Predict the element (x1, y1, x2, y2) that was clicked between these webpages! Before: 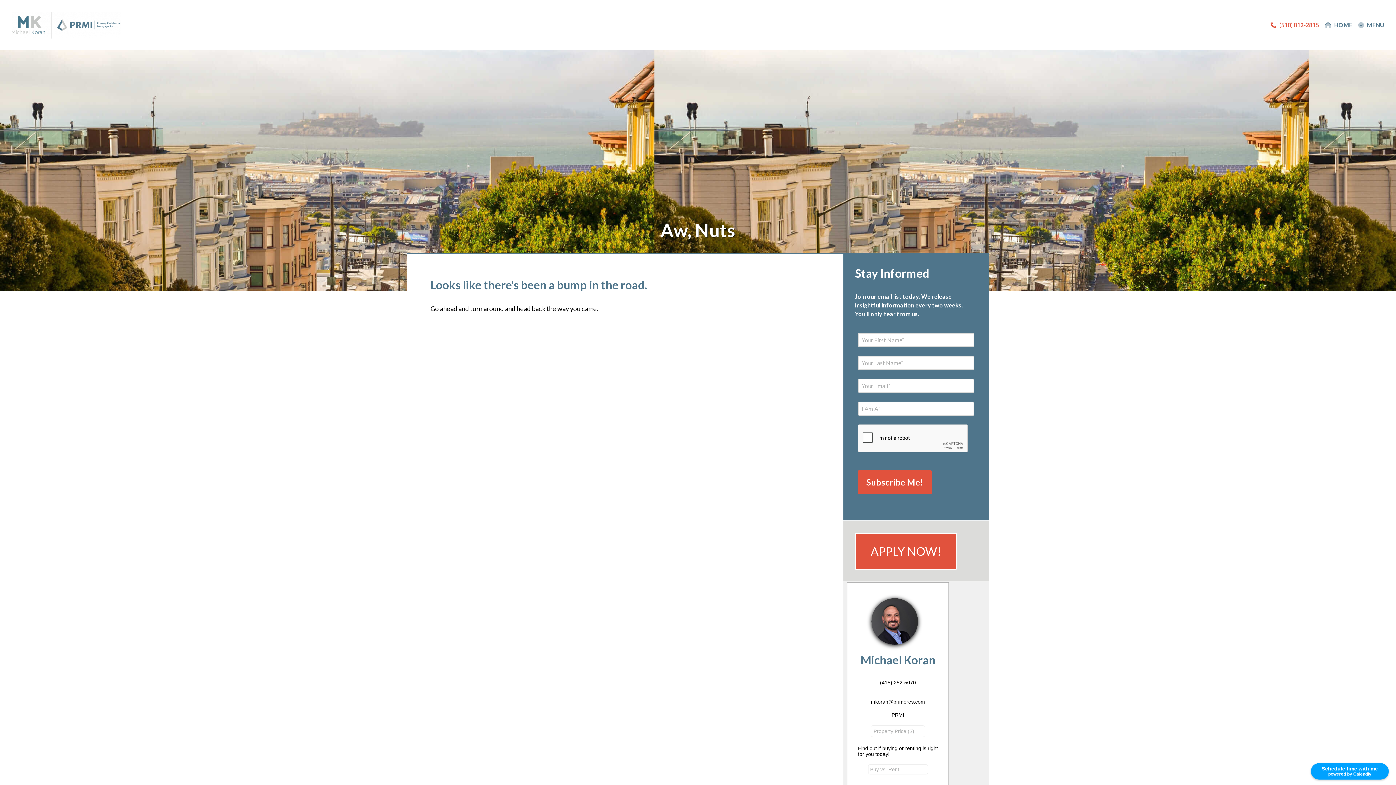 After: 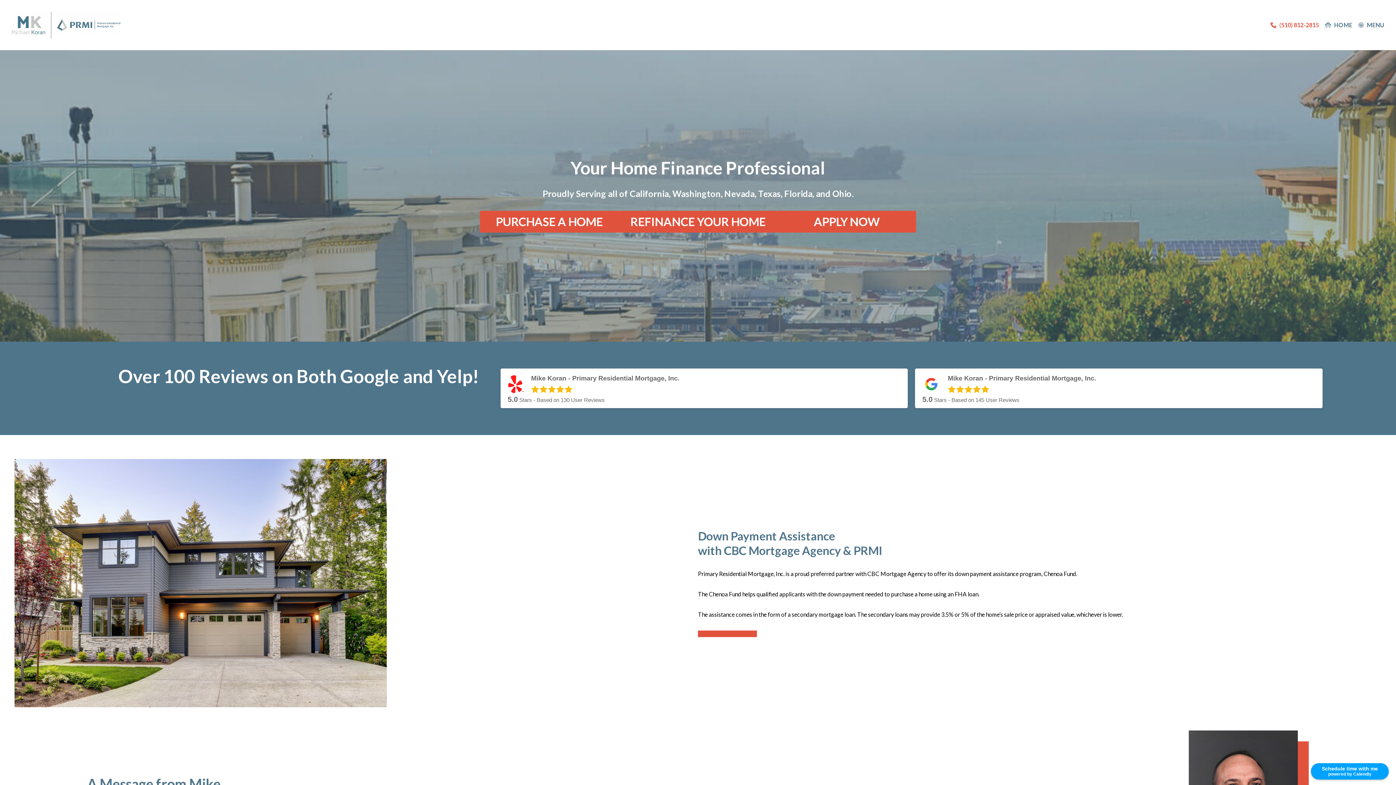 Action: bbox: (11, 11, 1270, 38)